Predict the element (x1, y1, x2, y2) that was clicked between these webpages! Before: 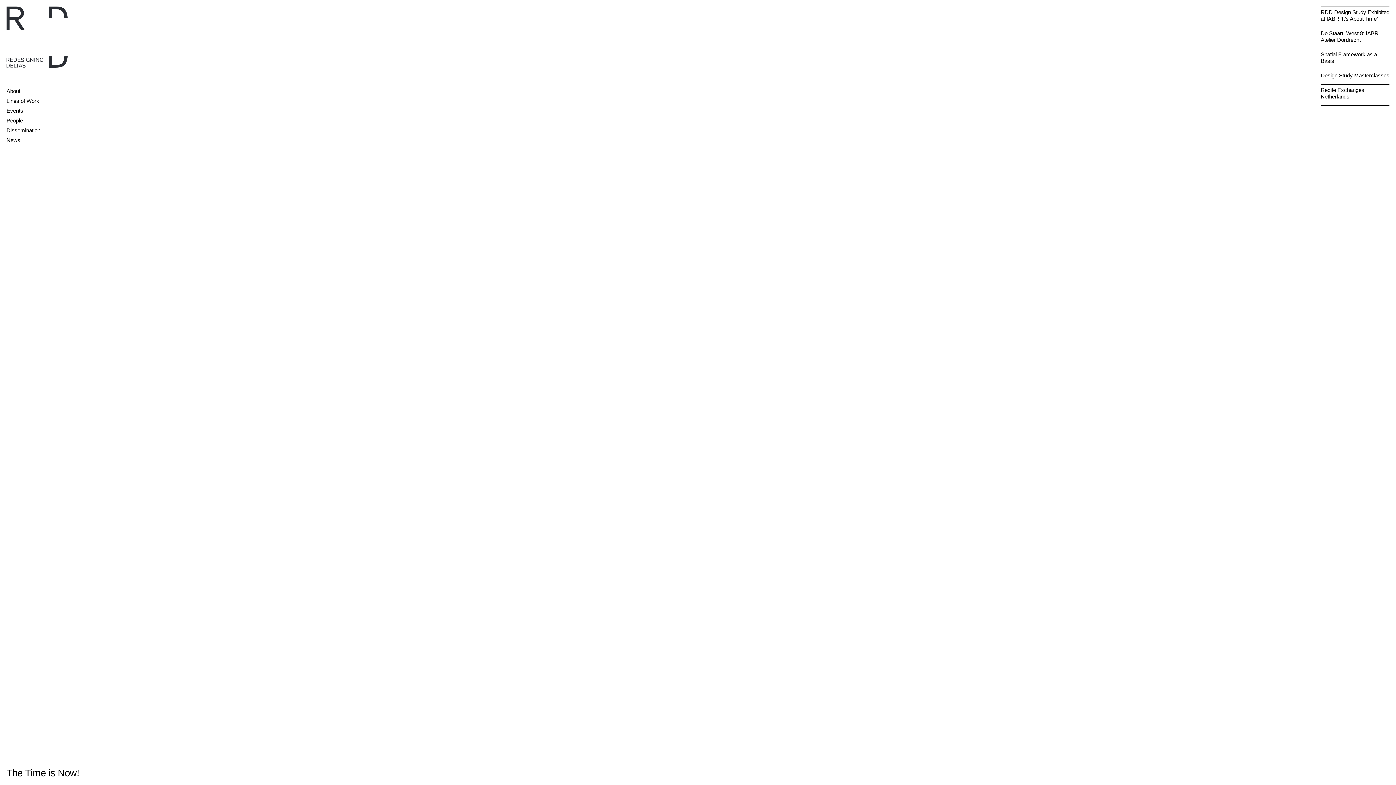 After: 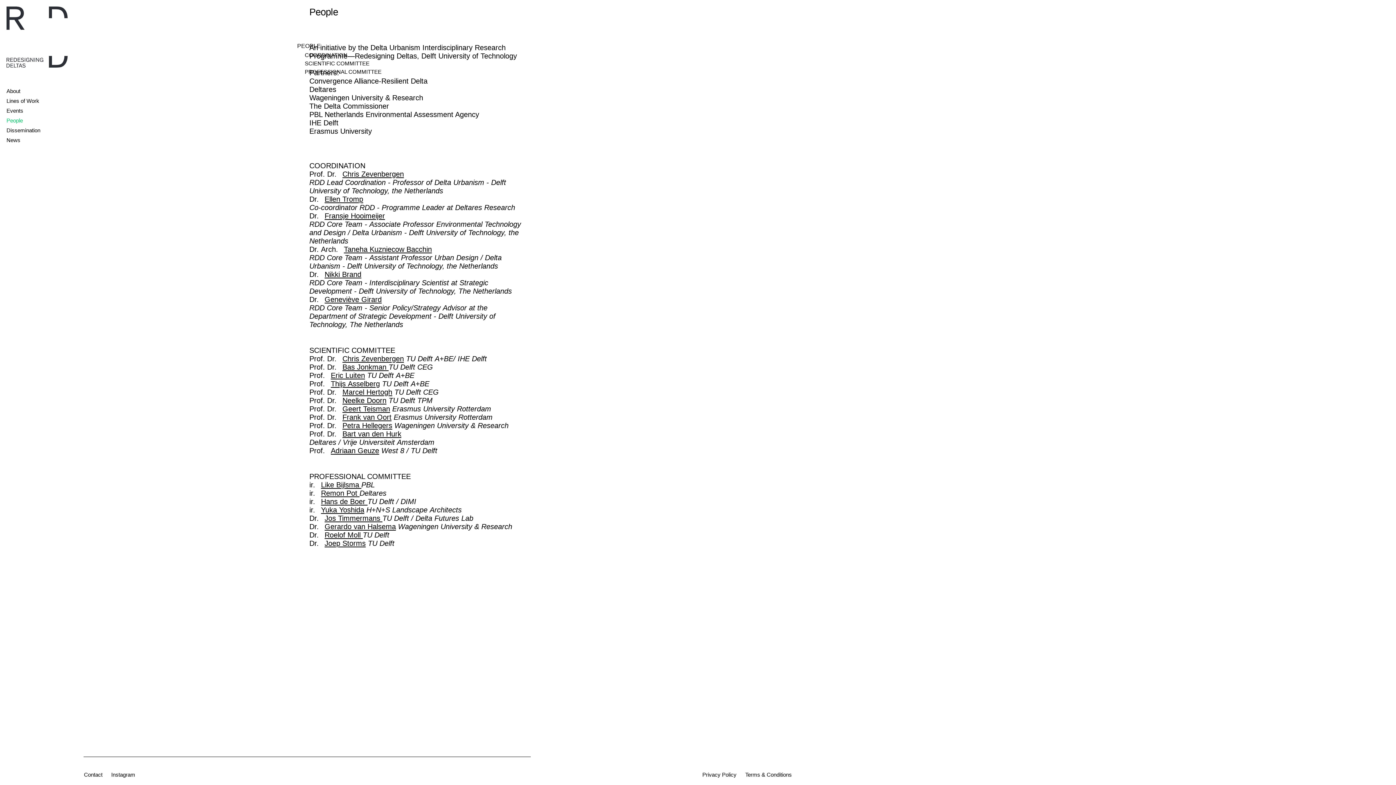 Action: label: People bbox: (6, 118, 22, 125)